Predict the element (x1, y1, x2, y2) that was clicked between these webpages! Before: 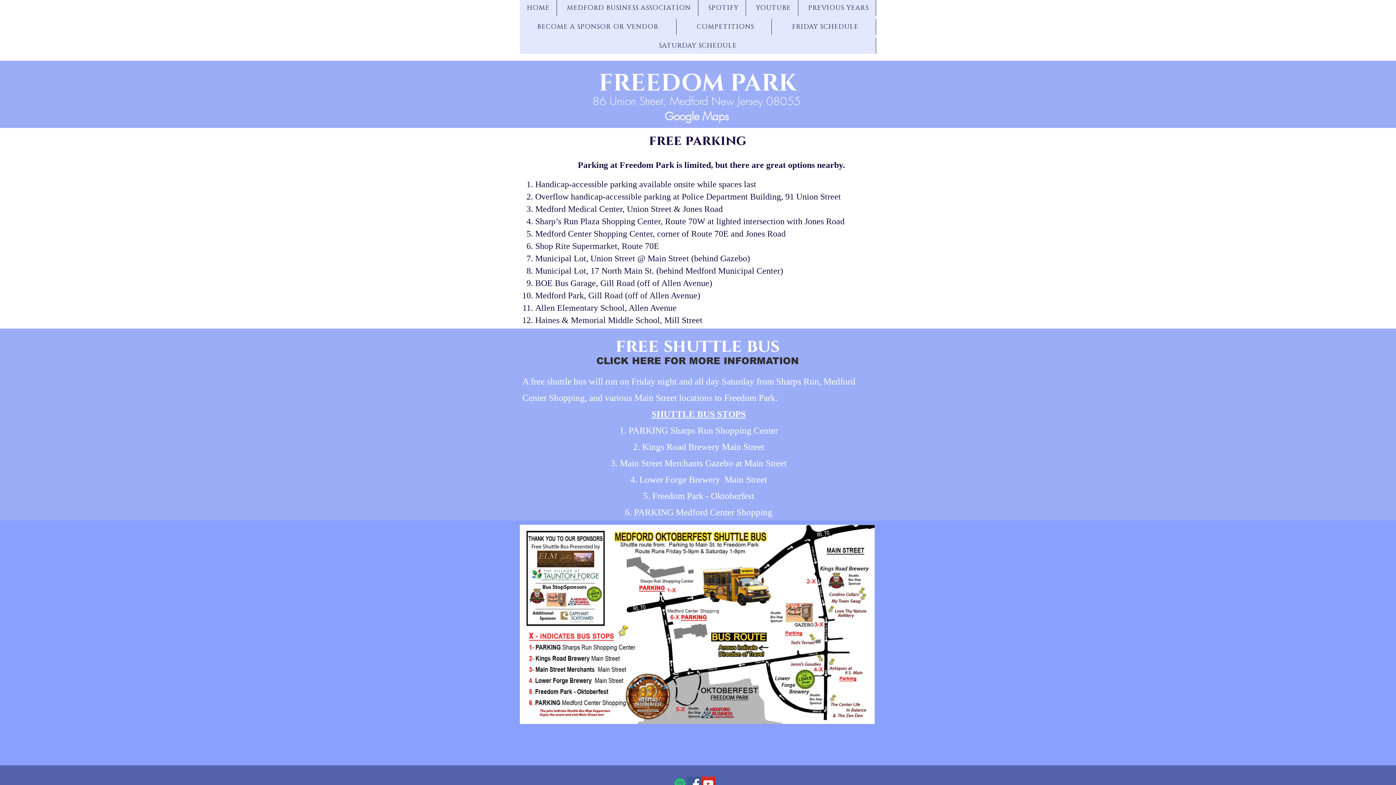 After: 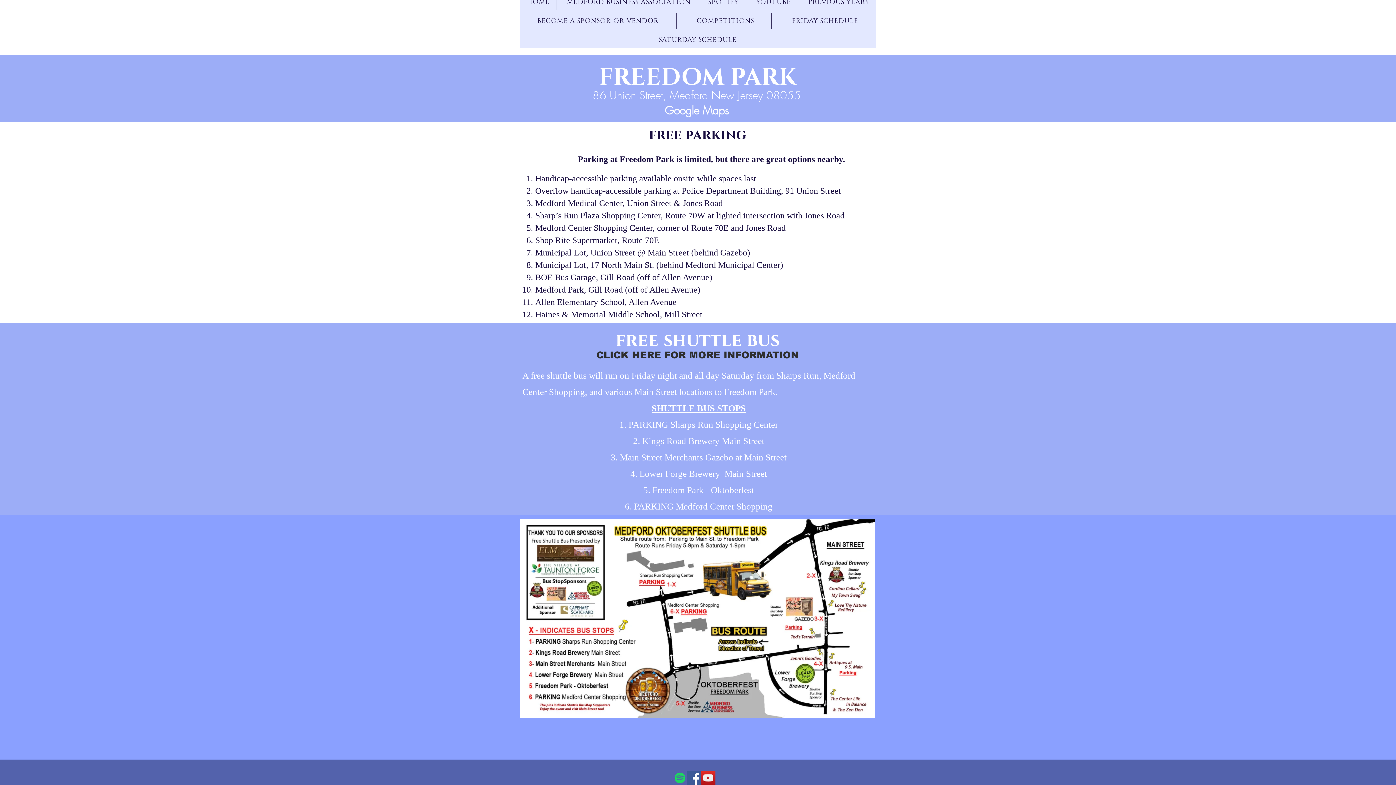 Action: label: Spotify bbox: (673, 777, 687, 791)